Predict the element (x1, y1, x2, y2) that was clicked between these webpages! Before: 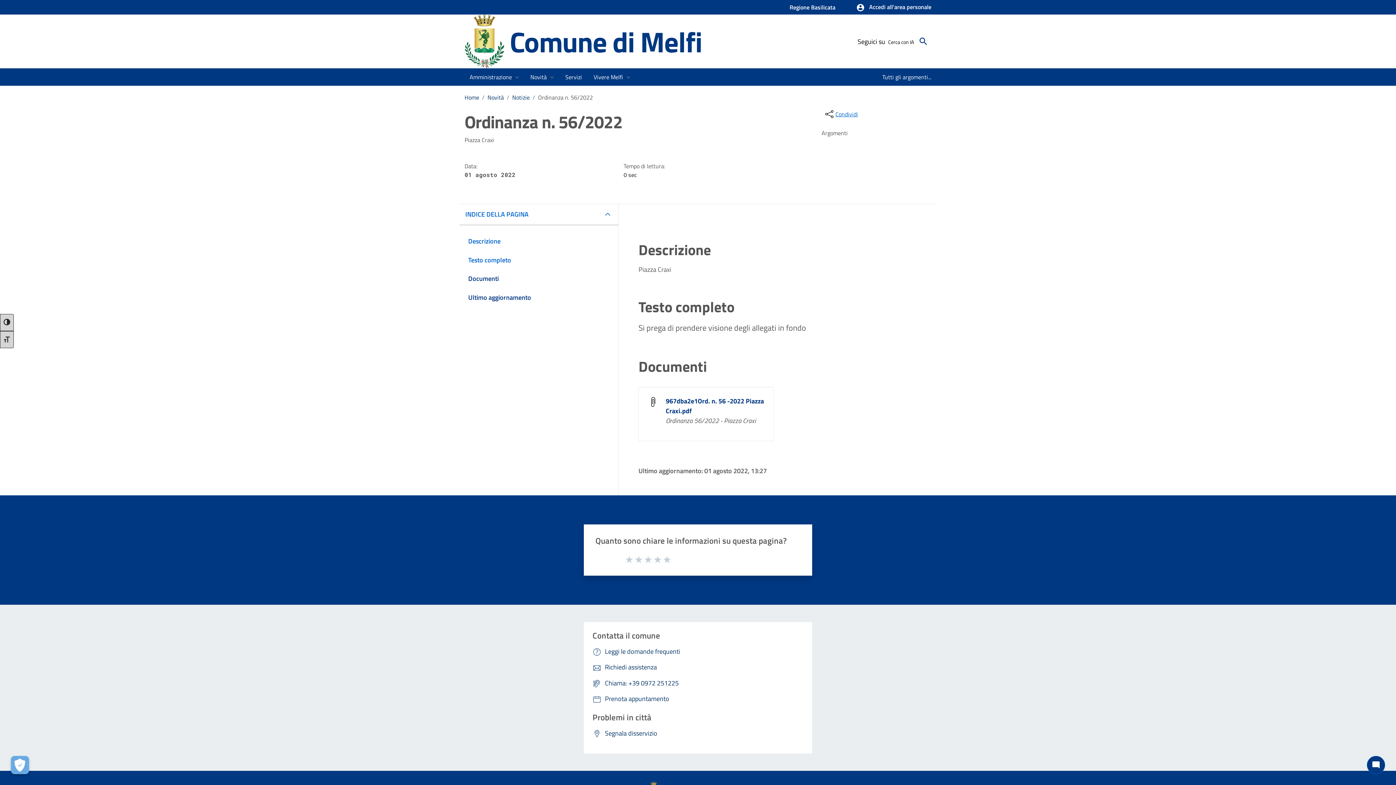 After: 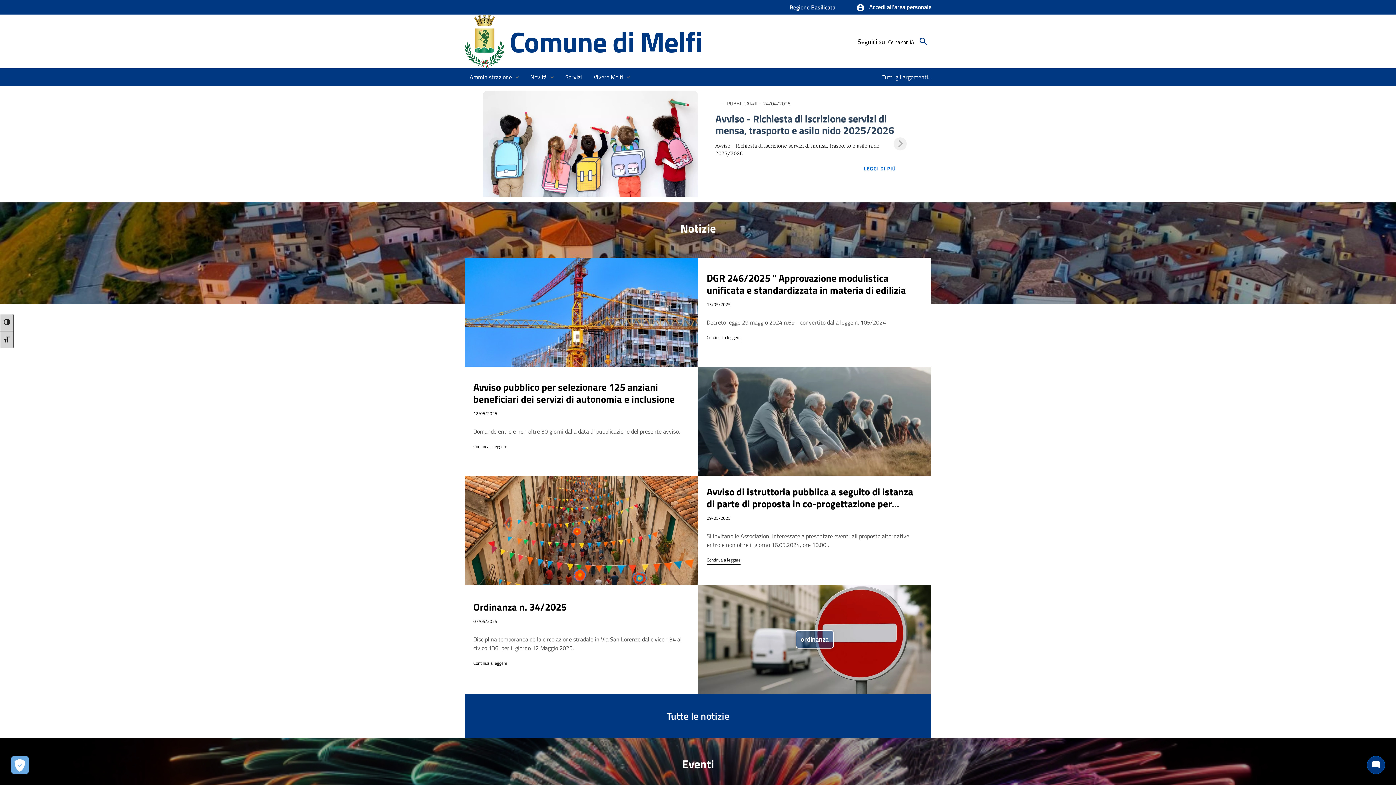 Action: bbox: (464, 93, 479, 101) label: Home